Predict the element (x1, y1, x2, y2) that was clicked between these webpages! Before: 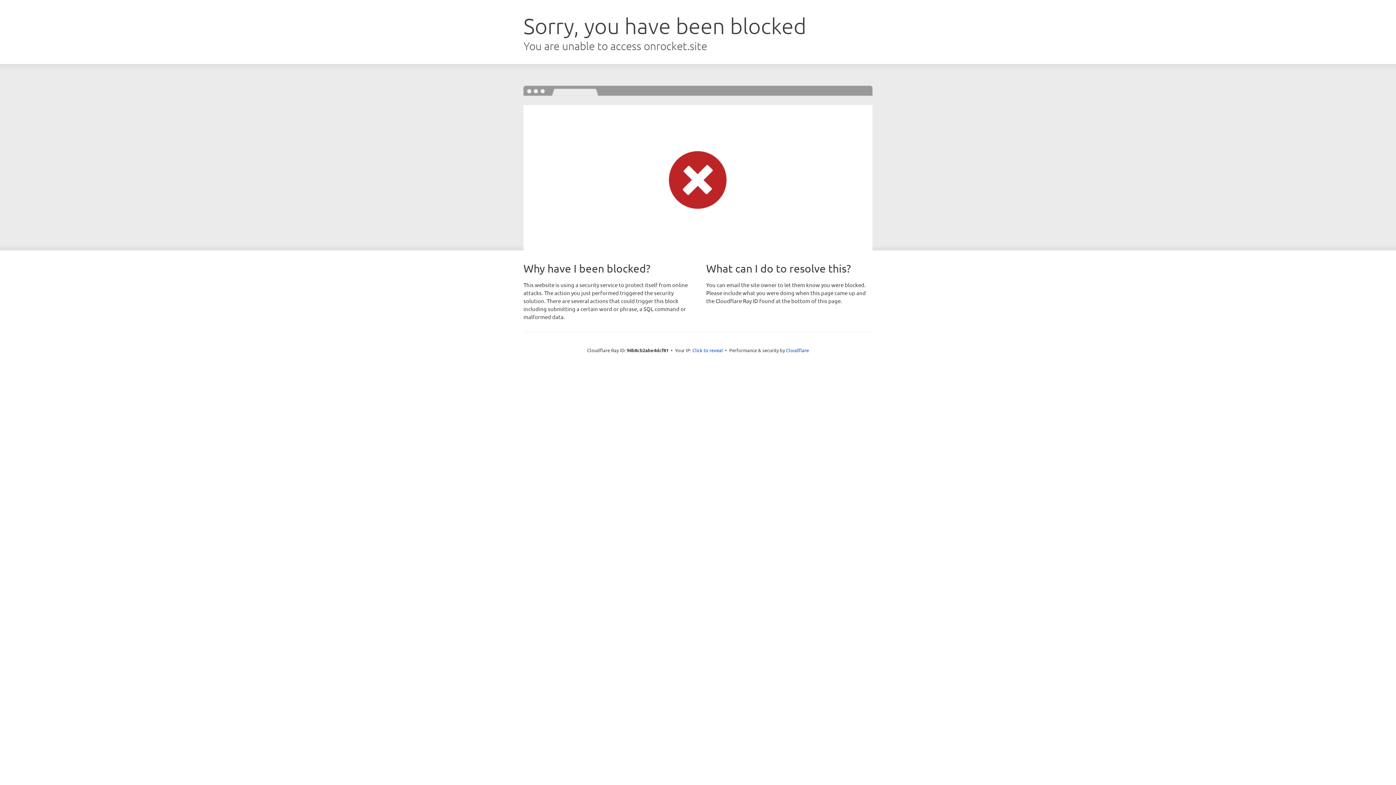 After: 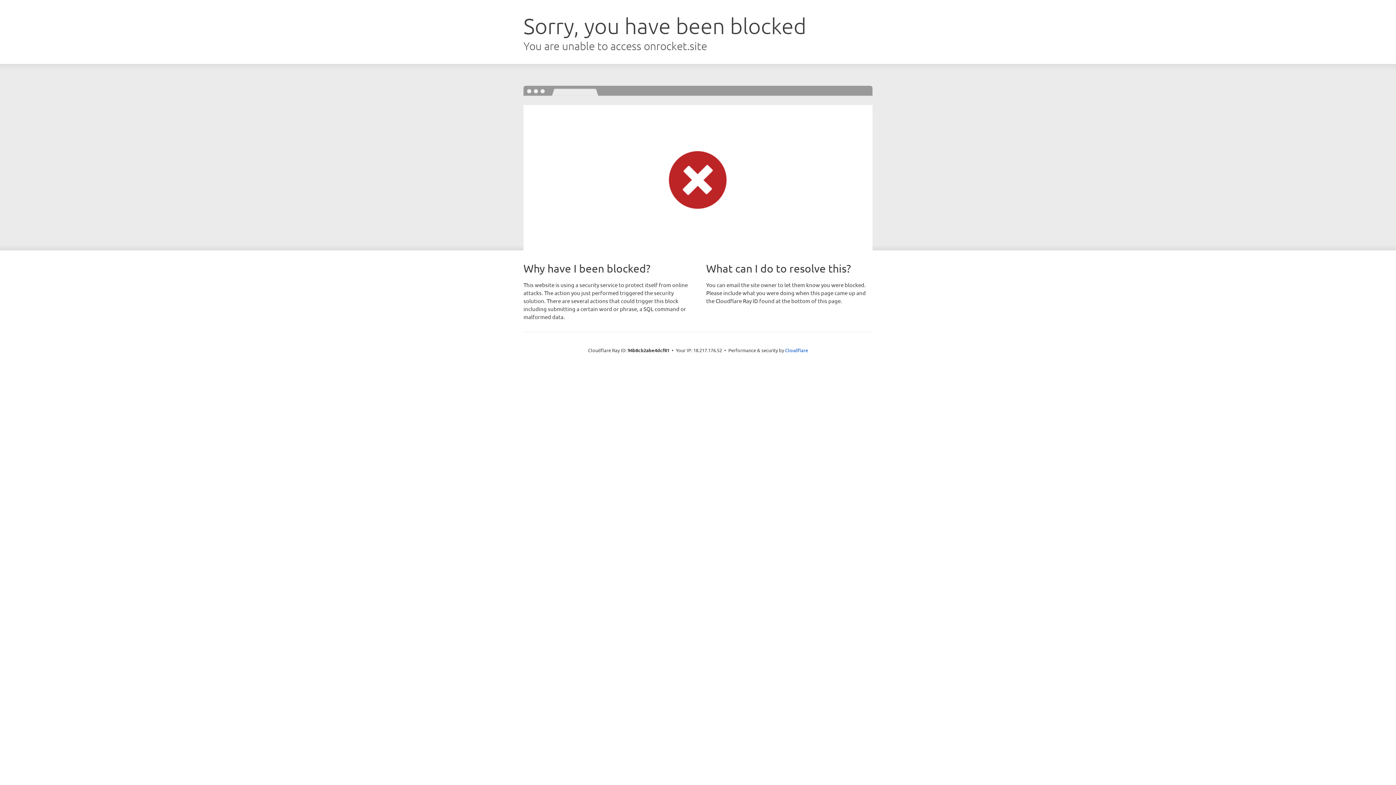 Action: bbox: (692, 346, 723, 353) label: Click to reveal